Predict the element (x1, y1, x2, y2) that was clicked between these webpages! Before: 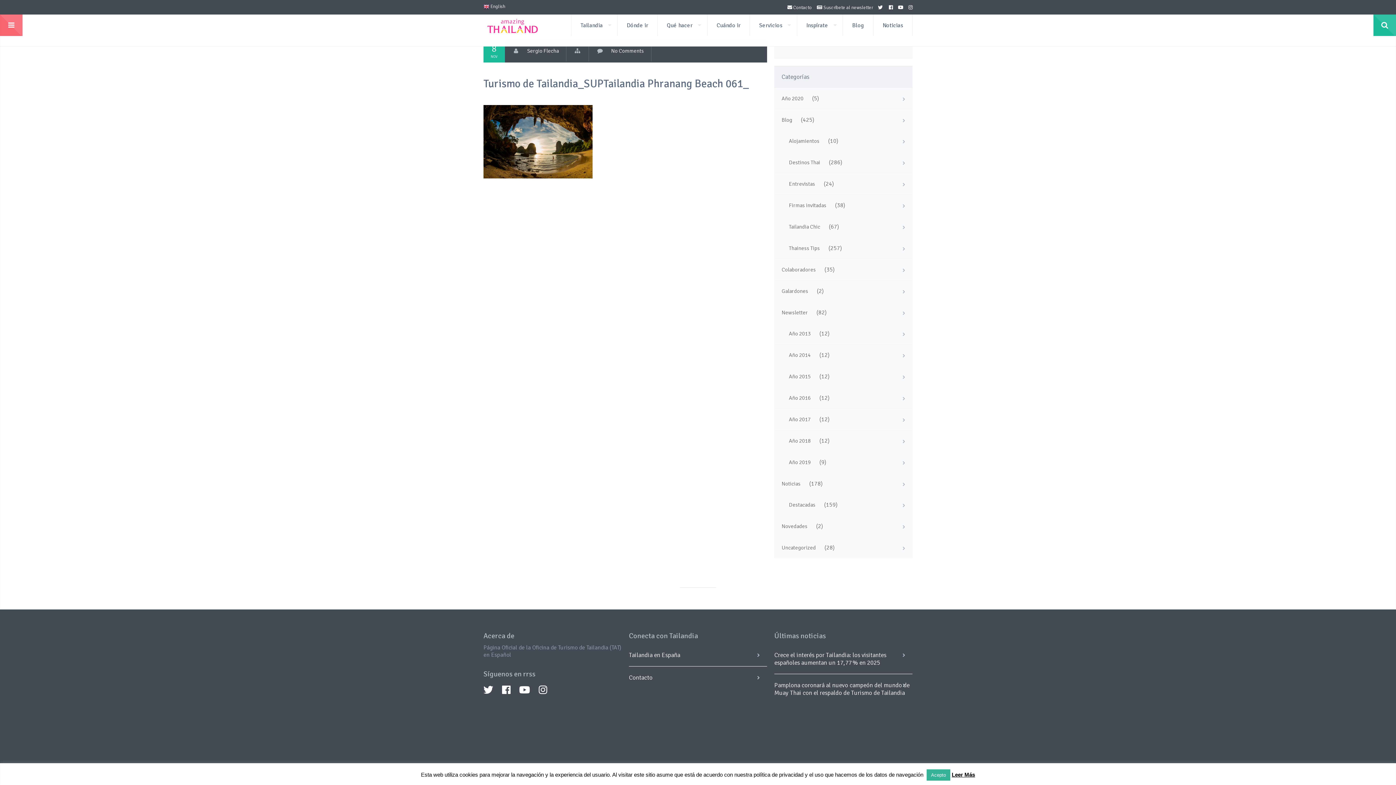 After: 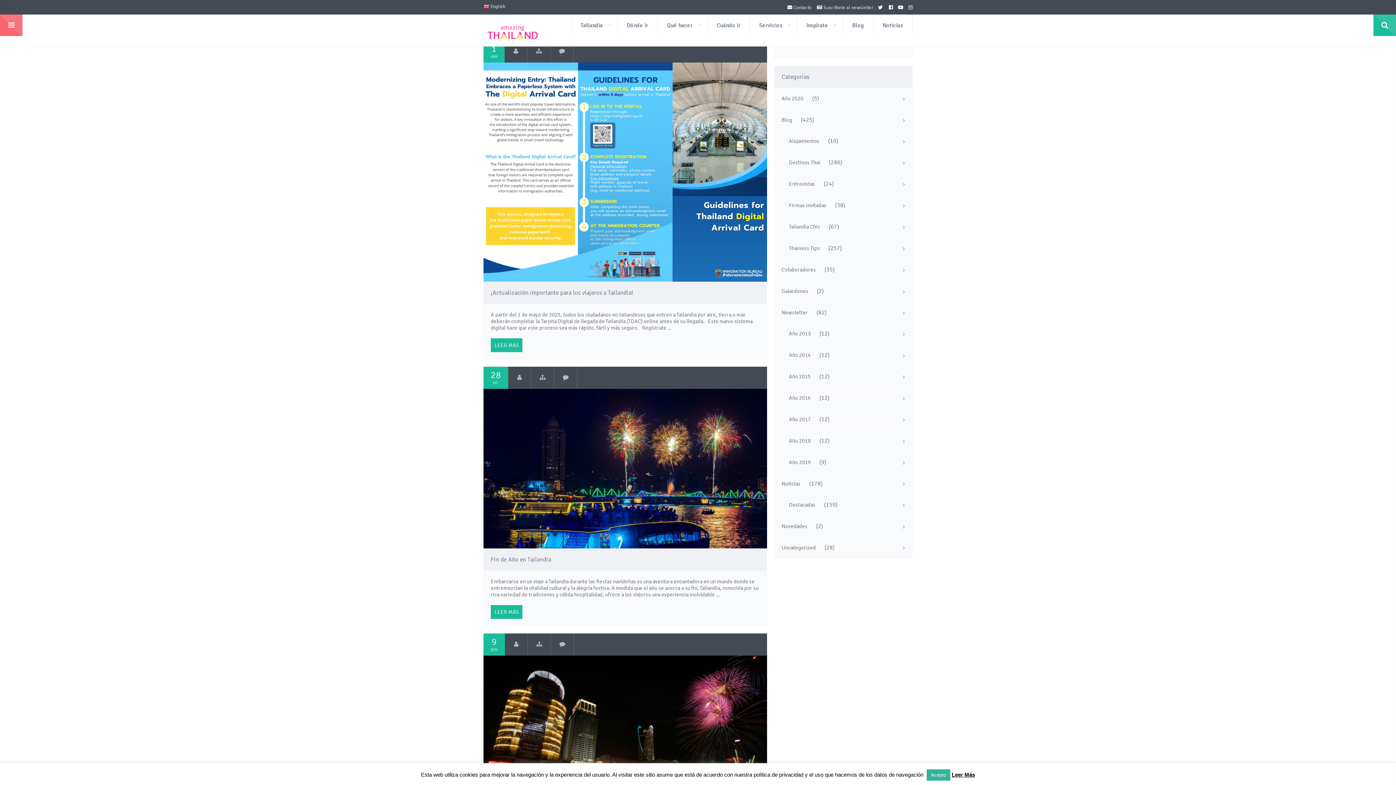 Action: label: Uncategorized bbox: (774, 537, 823, 558)